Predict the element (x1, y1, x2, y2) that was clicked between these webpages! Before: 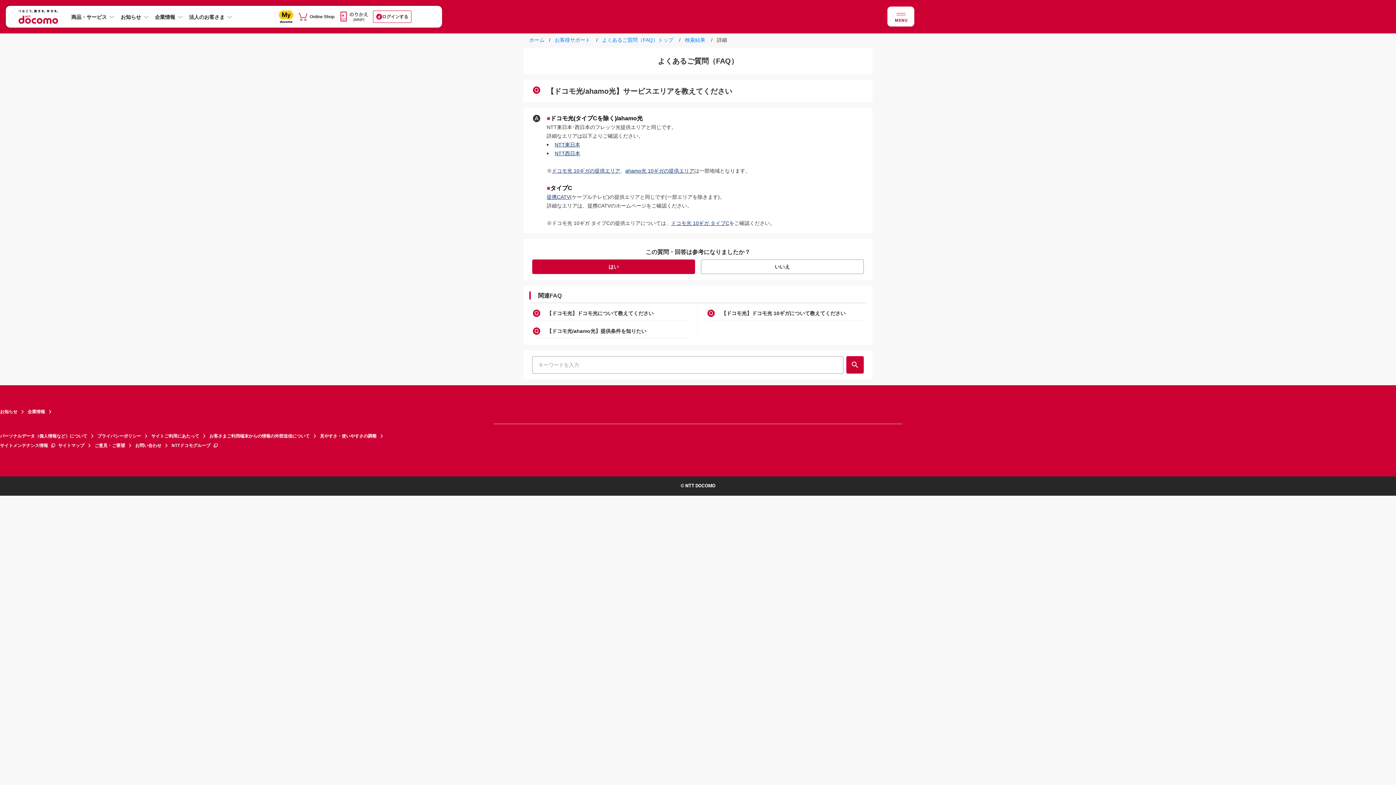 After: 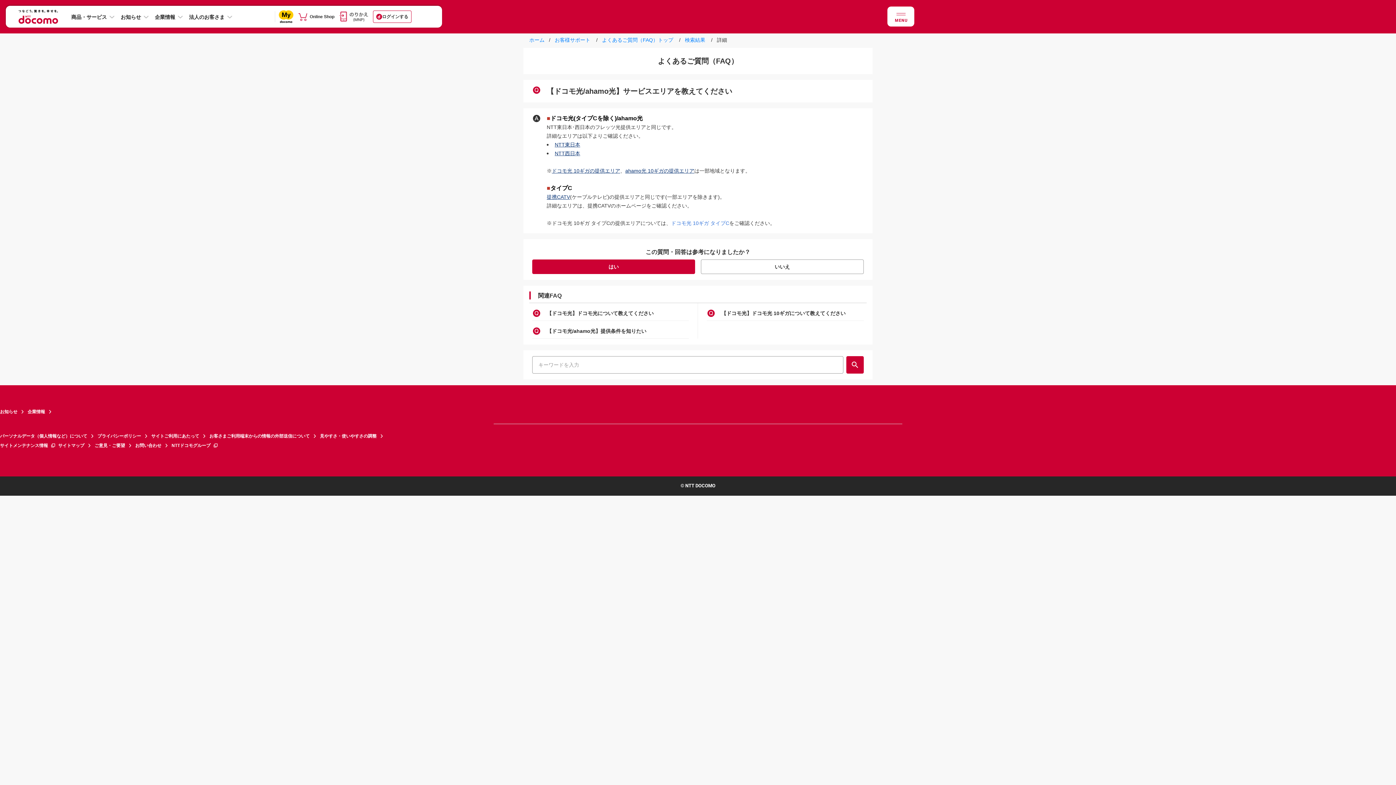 Action: bbox: (671, 220, 729, 226) label: ドコモ光 10ギガ タイプC